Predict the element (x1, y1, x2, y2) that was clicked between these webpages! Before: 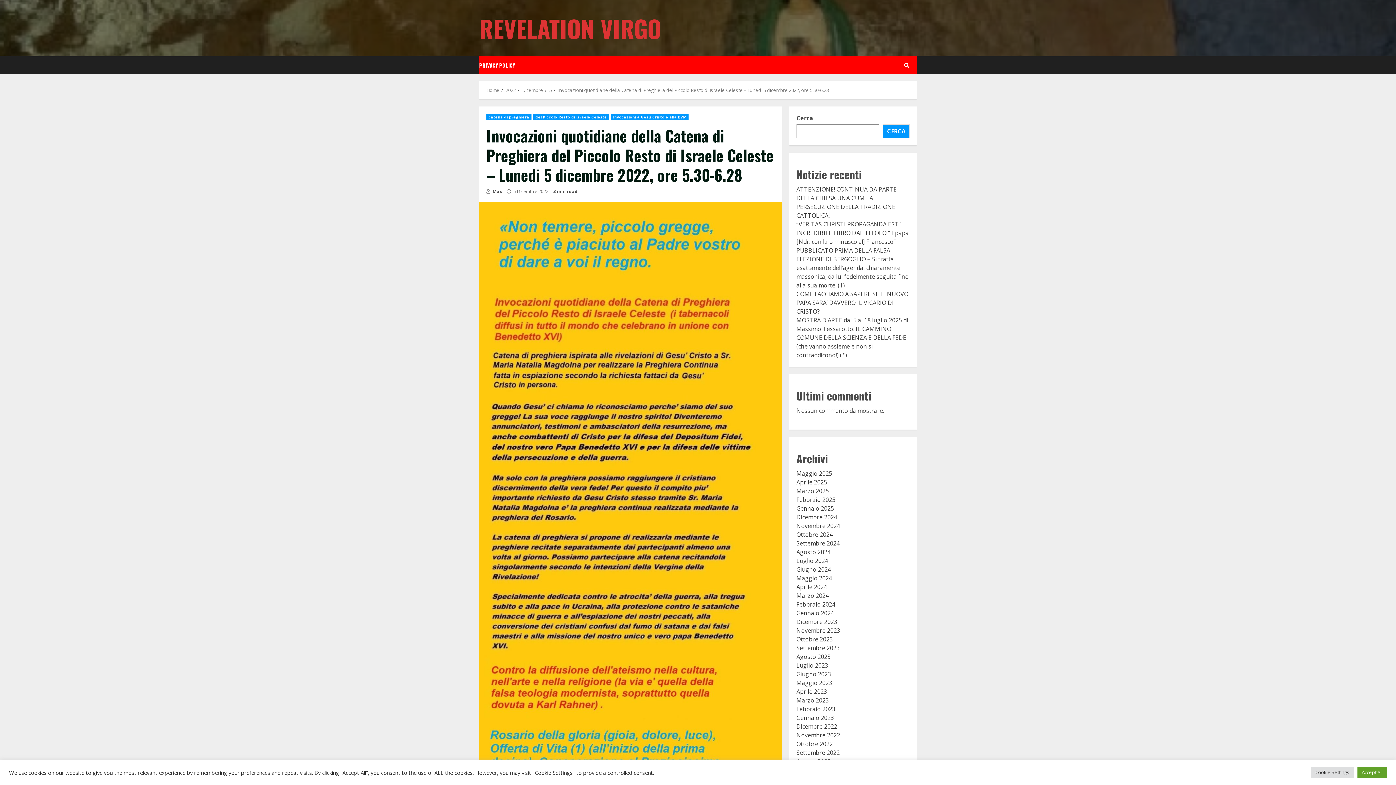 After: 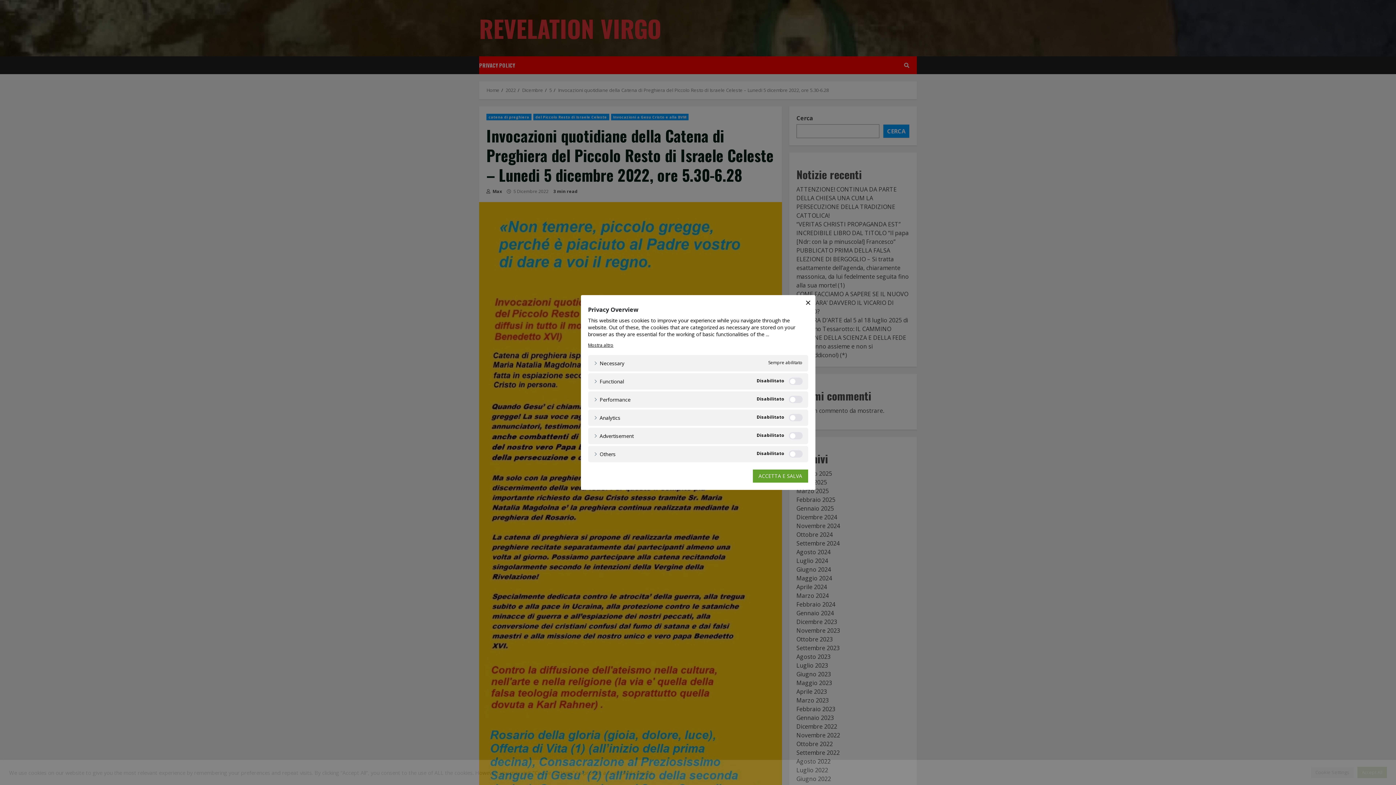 Action: bbox: (1311, 767, 1354, 778) label: Cookie Settings